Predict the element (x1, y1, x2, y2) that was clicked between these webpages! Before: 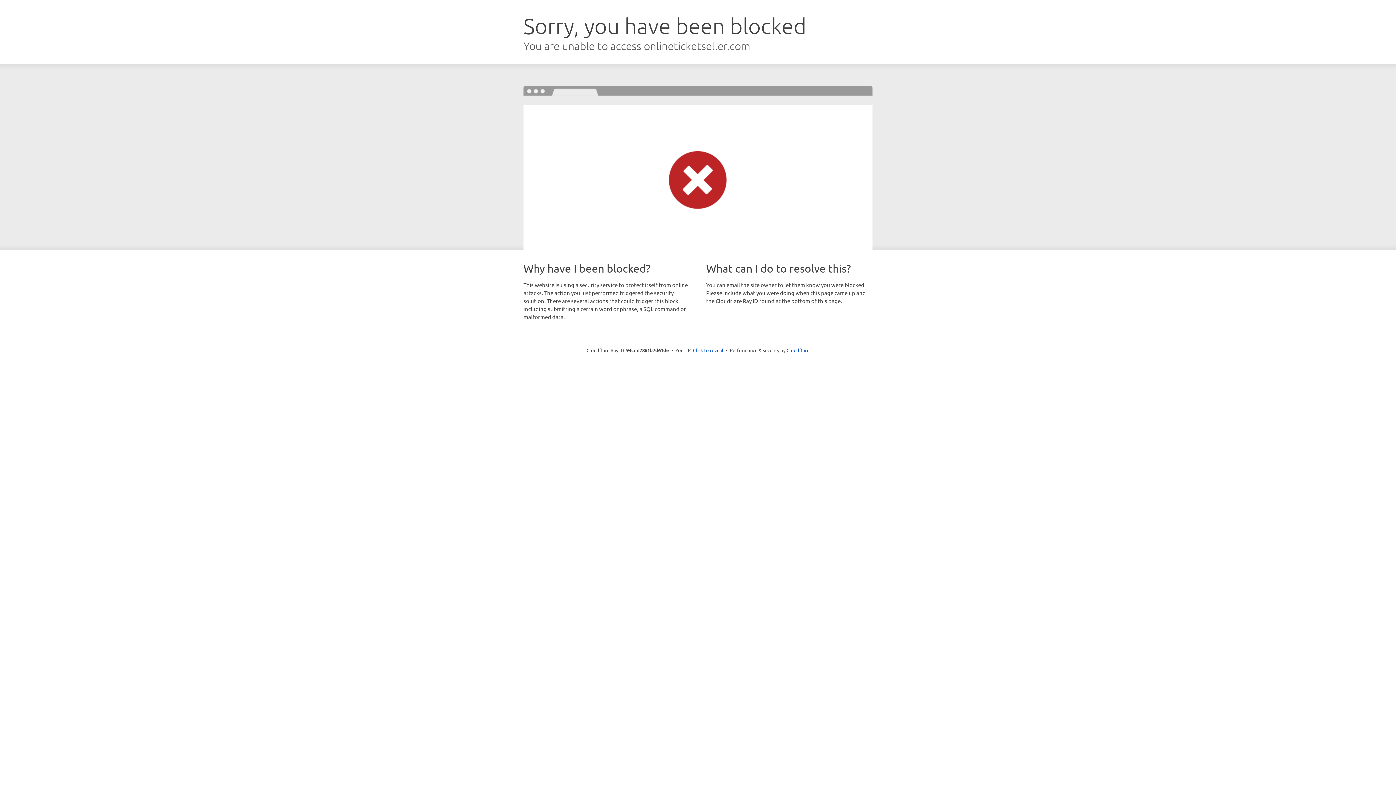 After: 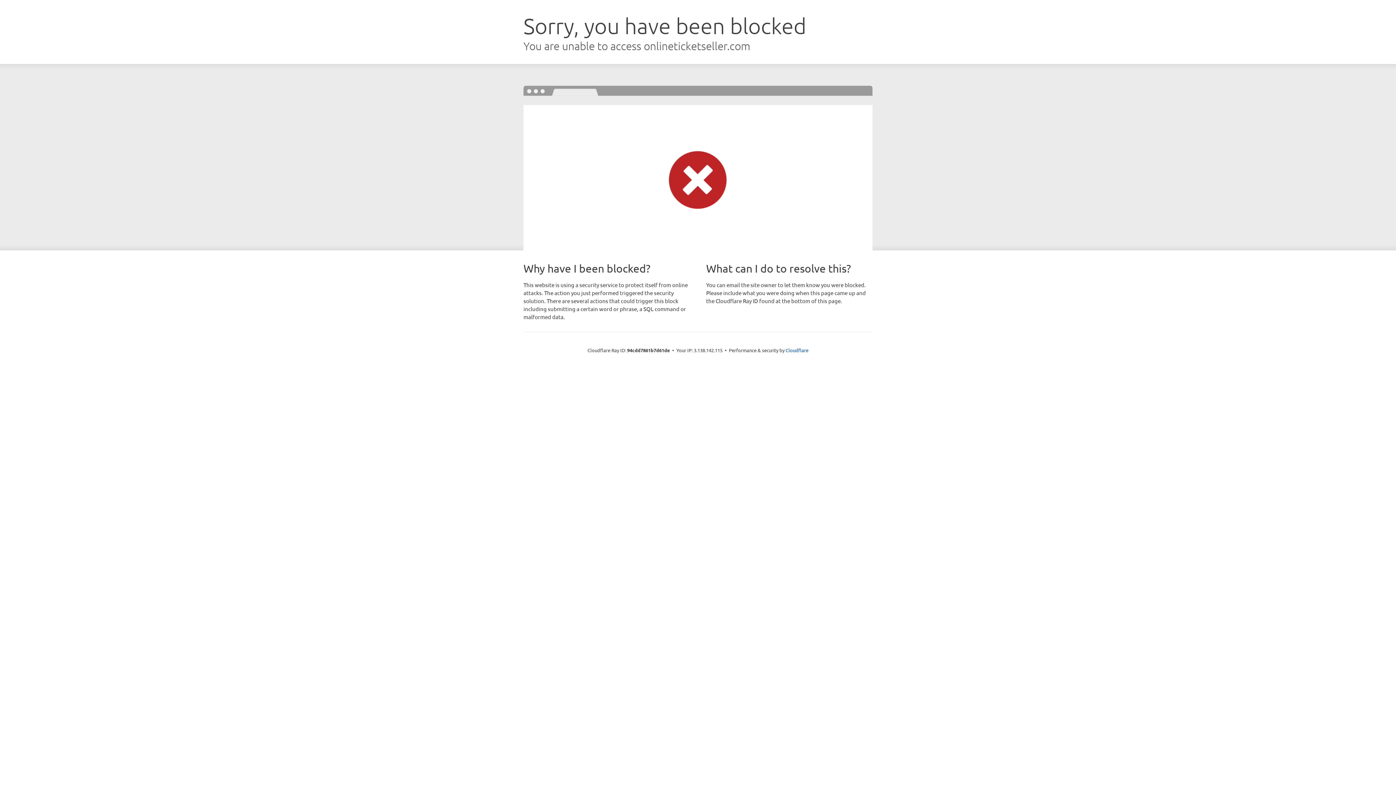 Action: label: Click to reveal bbox: (693, 346, 723, 353)